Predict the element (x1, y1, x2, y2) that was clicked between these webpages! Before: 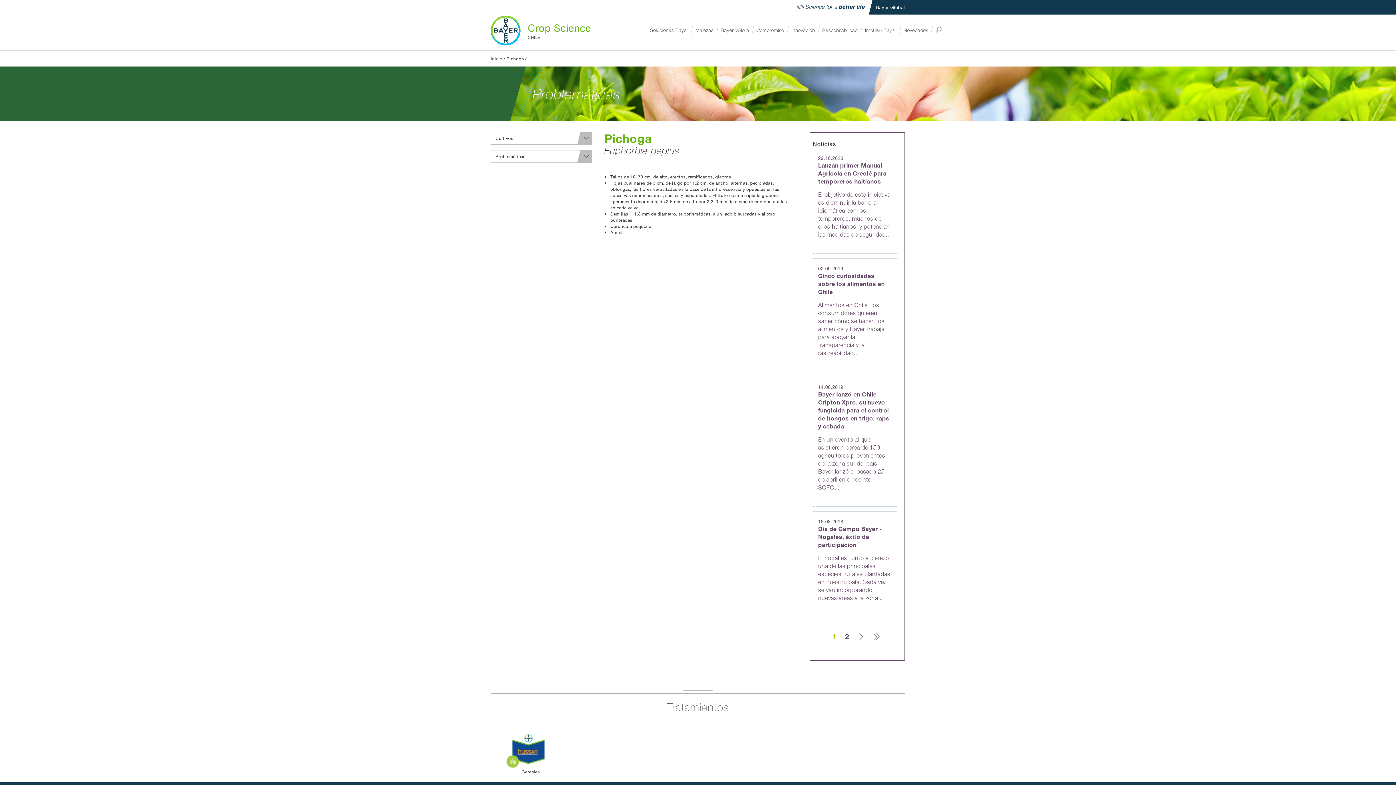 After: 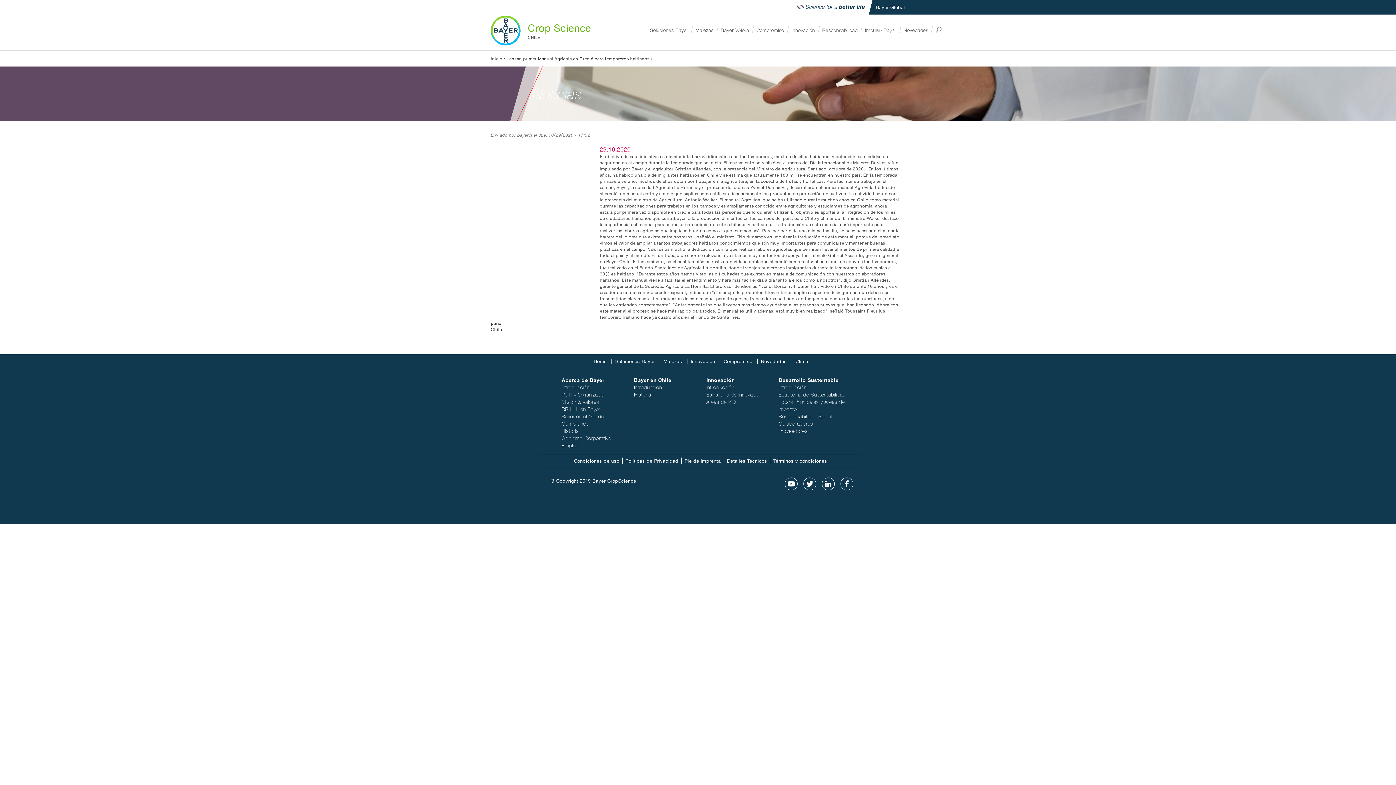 Action: label: Lanzan primer Manual Agrícola en Creolé para temporeros haitianos bbox: (818, 161, 891, 185)